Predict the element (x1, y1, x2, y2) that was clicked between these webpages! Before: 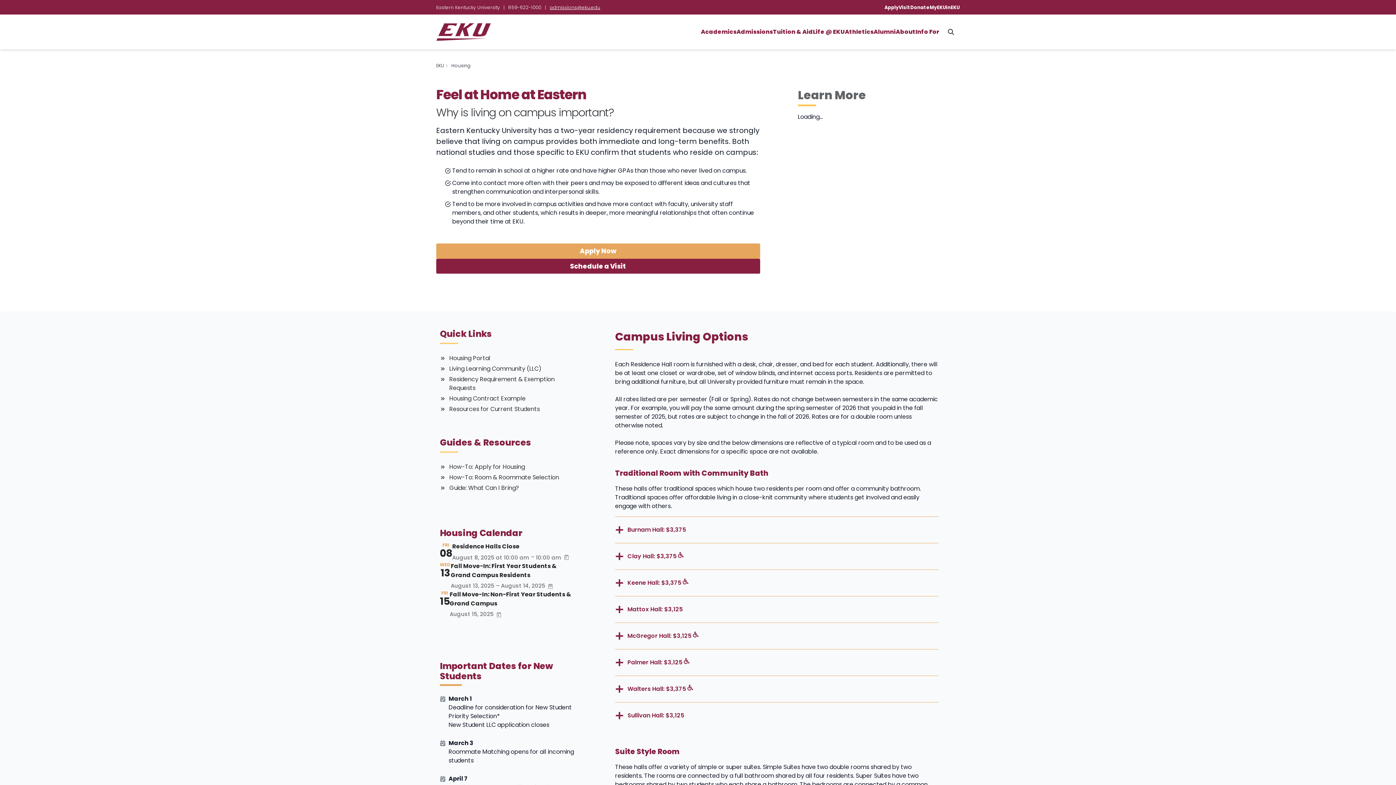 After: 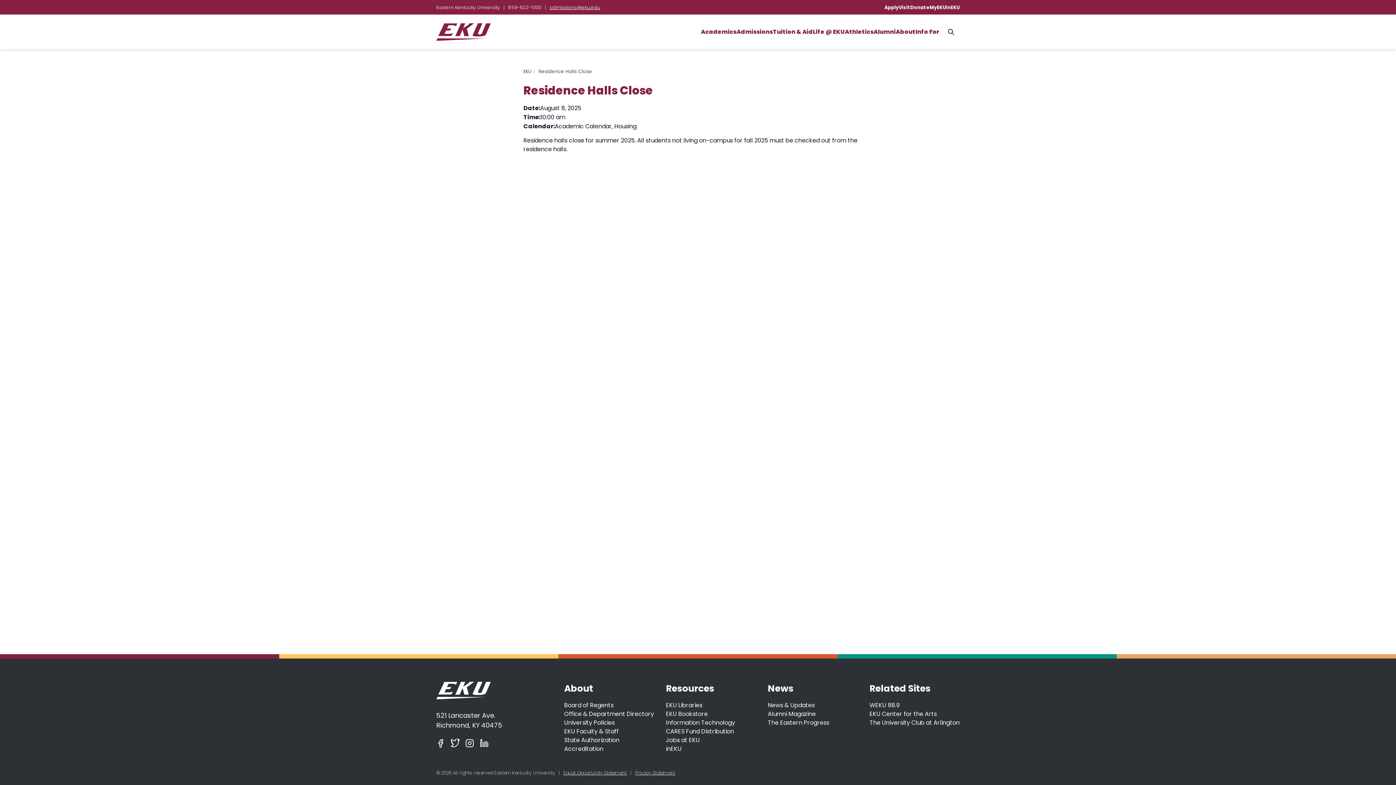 Action: bbox: (452, 542, 519, 550) label: Residence Halls Close